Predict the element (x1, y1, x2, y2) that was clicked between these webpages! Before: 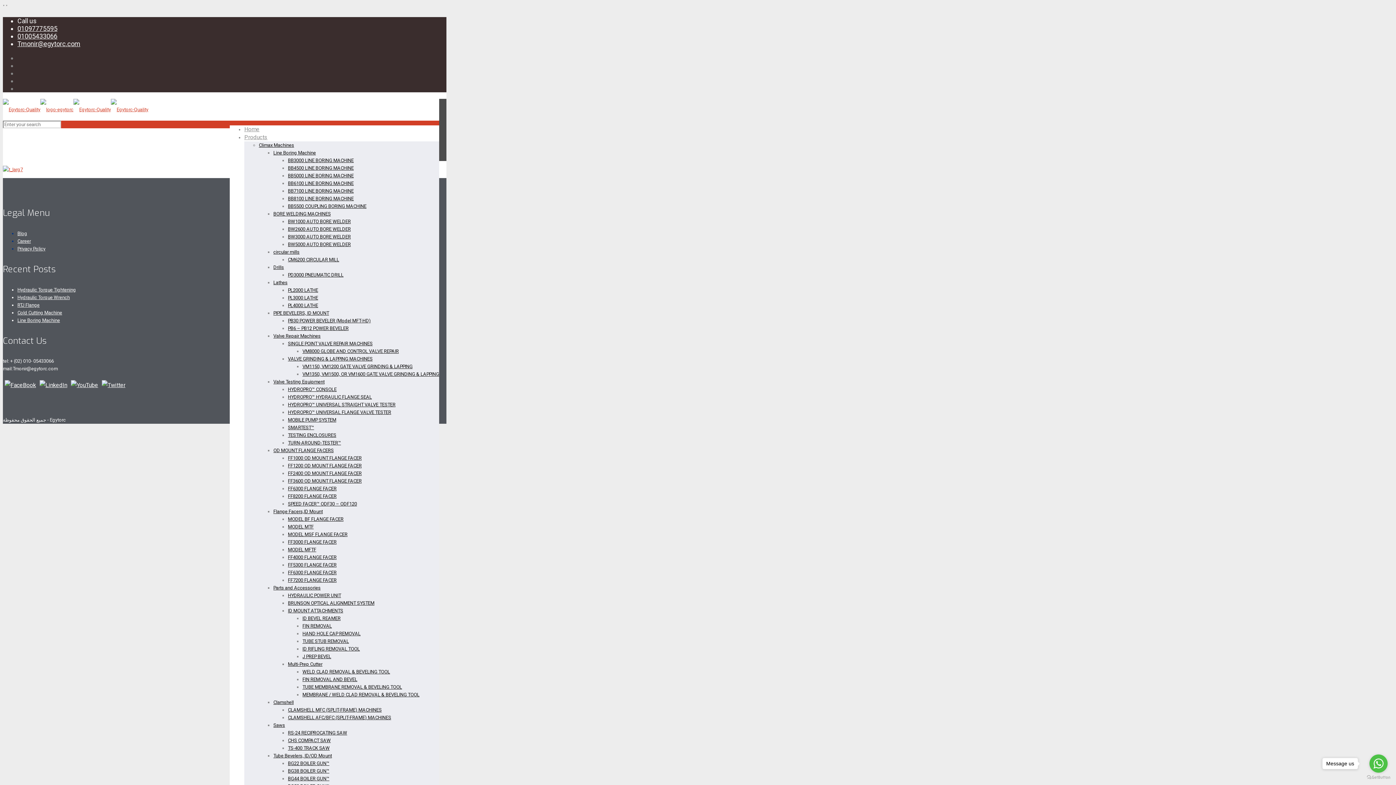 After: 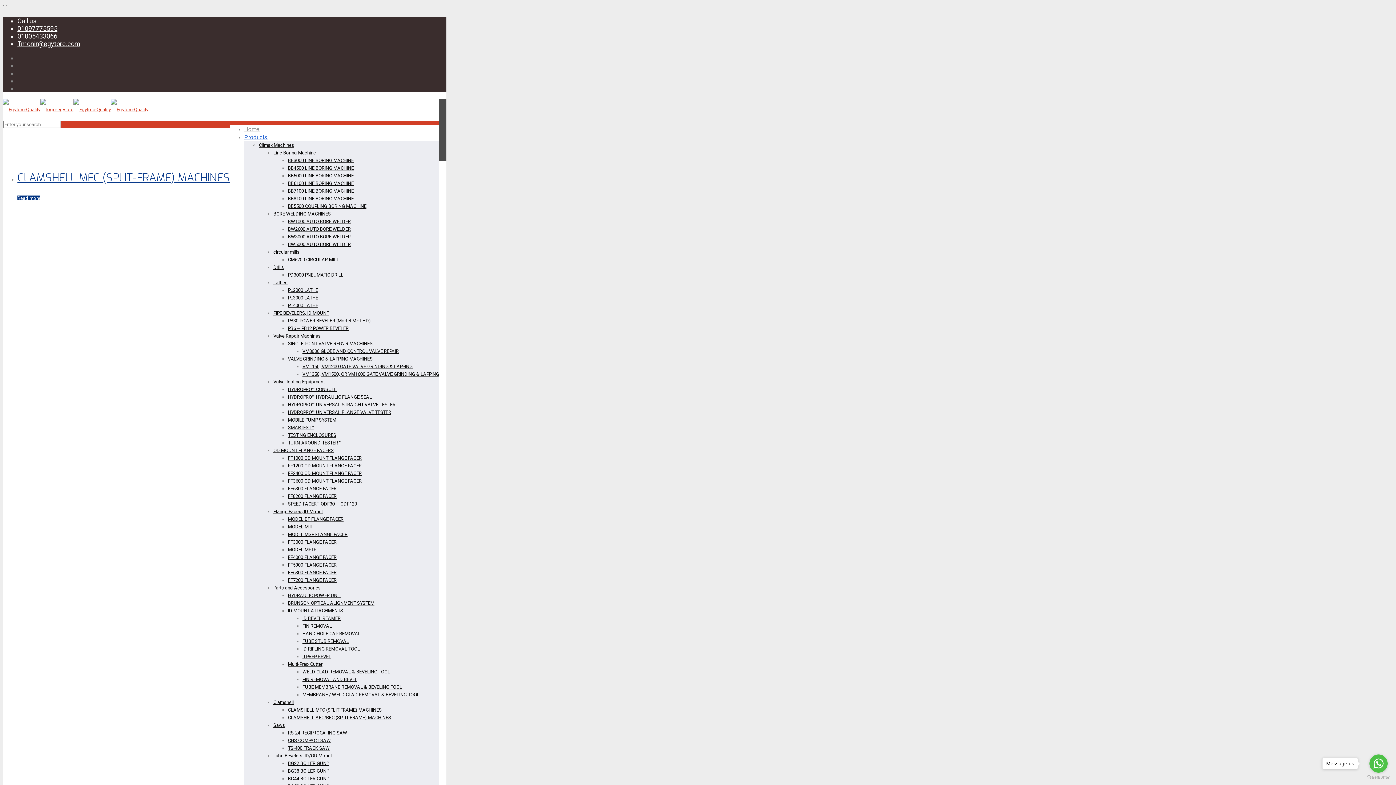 Action: label: Clamshell bbox: (273, 700, 293, 705)